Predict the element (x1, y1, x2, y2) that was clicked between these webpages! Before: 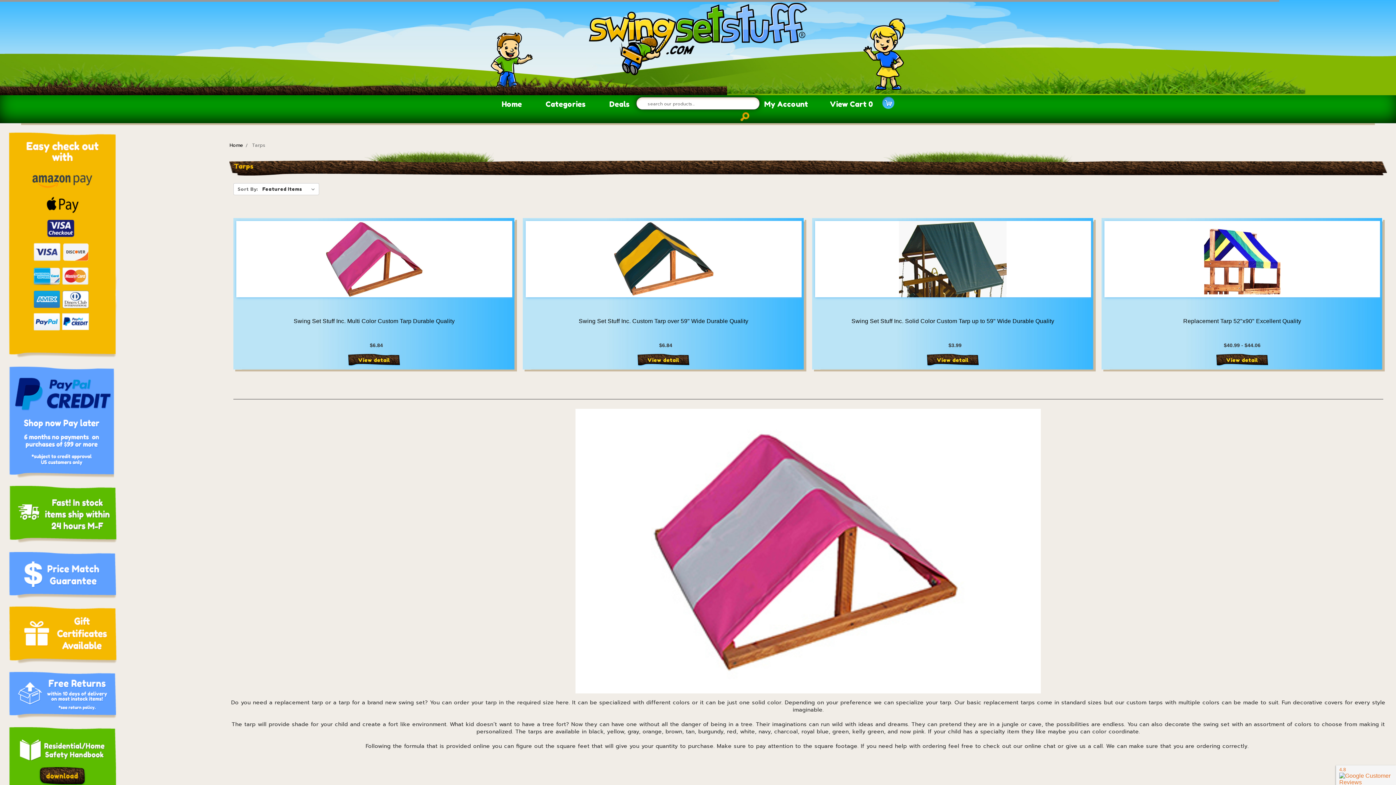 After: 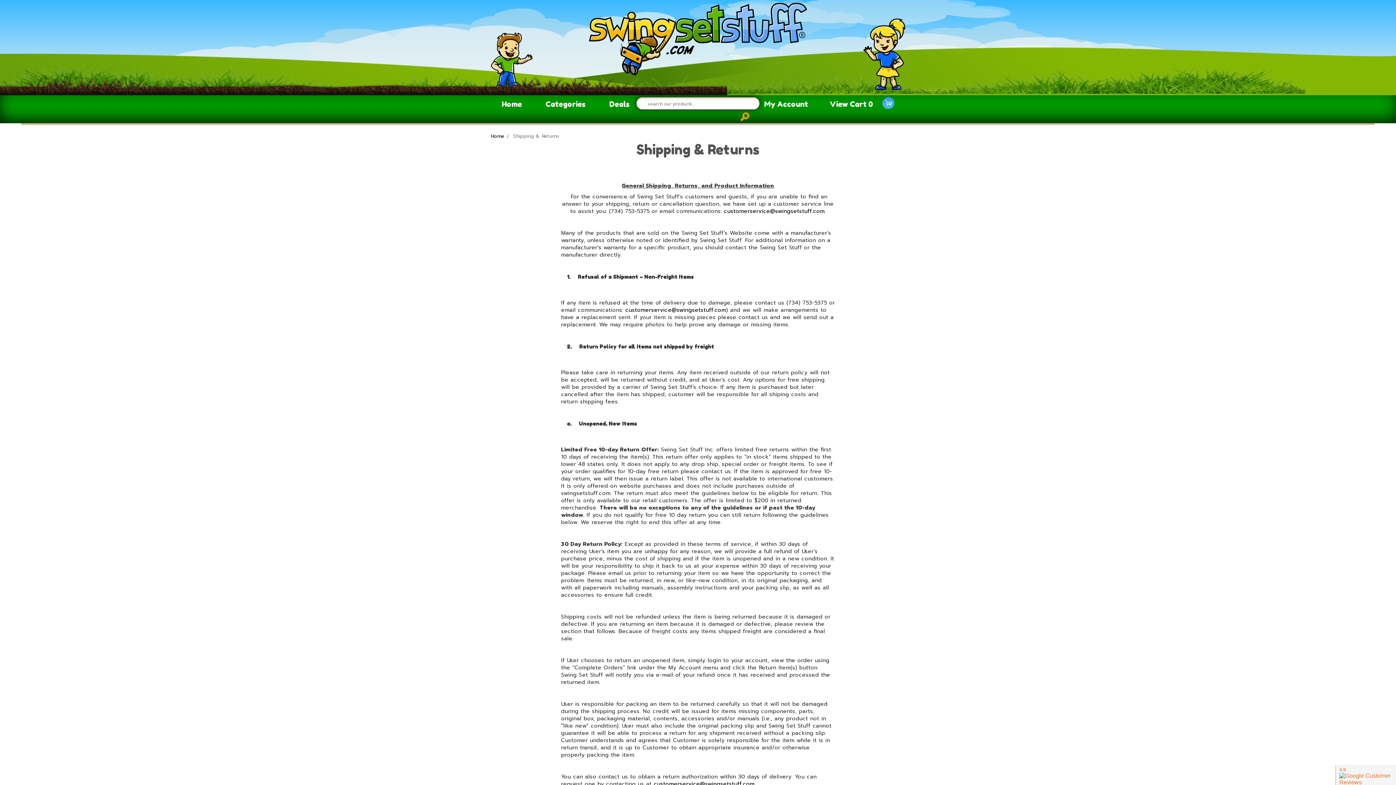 Action: bbox: (9, 671, 215, 719)